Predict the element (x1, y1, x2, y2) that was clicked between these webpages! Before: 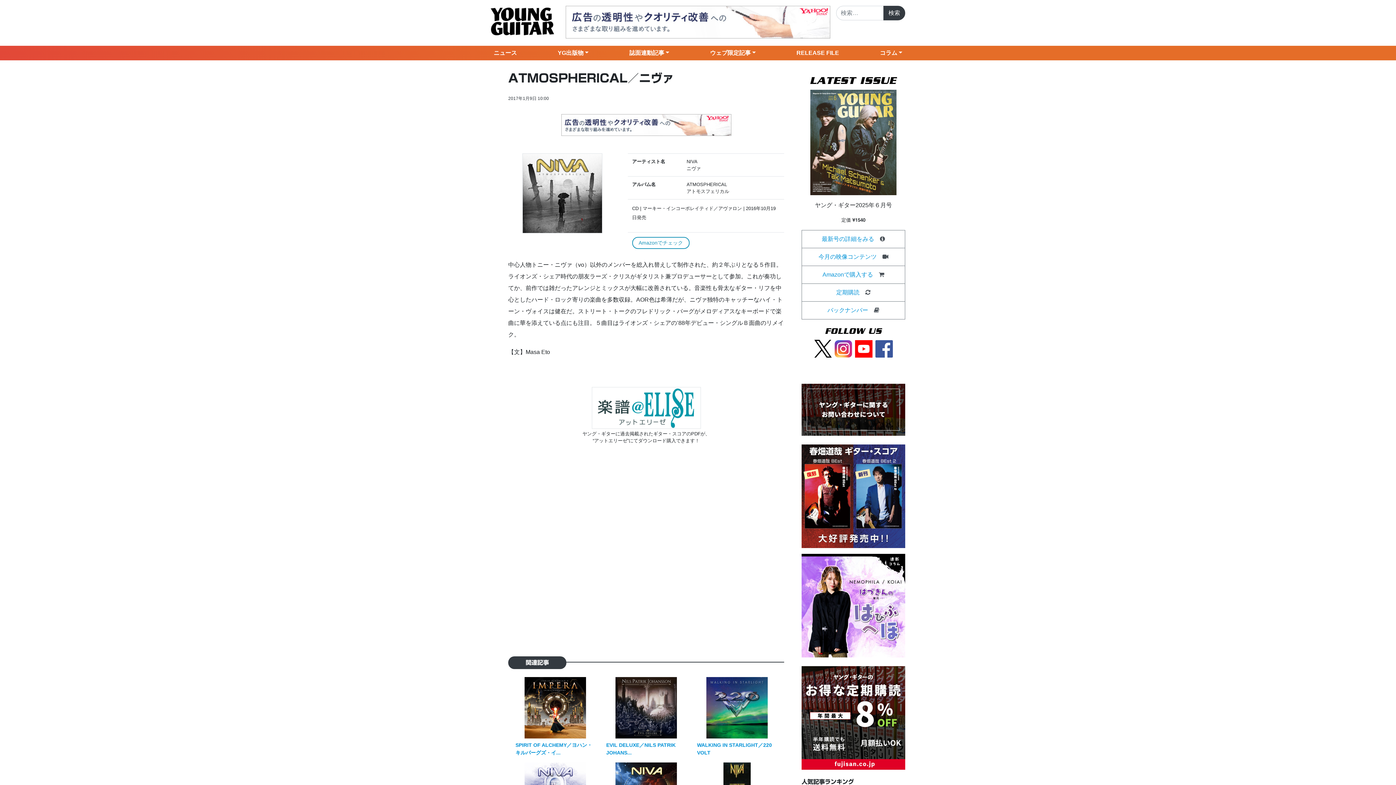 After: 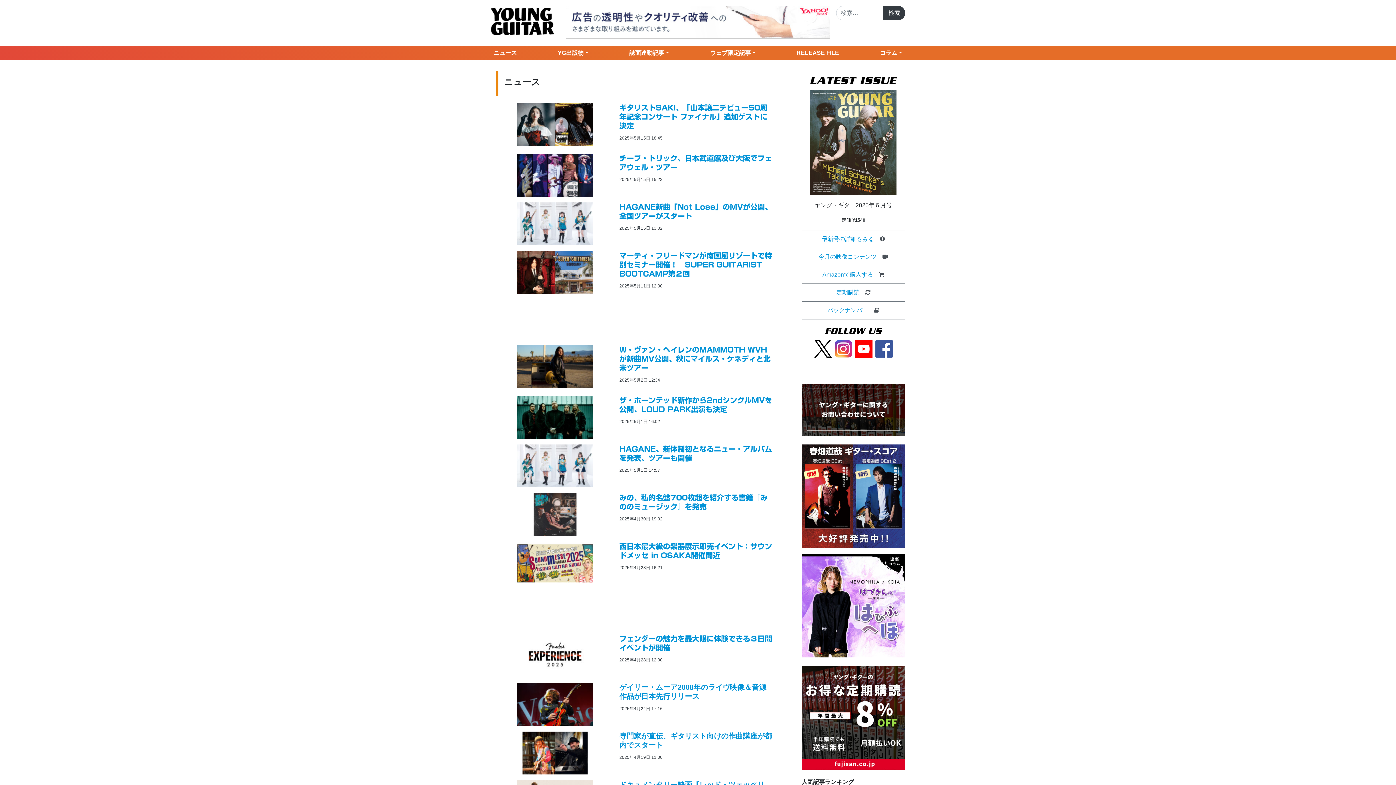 Action: bbox: (490, 45, 520, 60) label: ニュース